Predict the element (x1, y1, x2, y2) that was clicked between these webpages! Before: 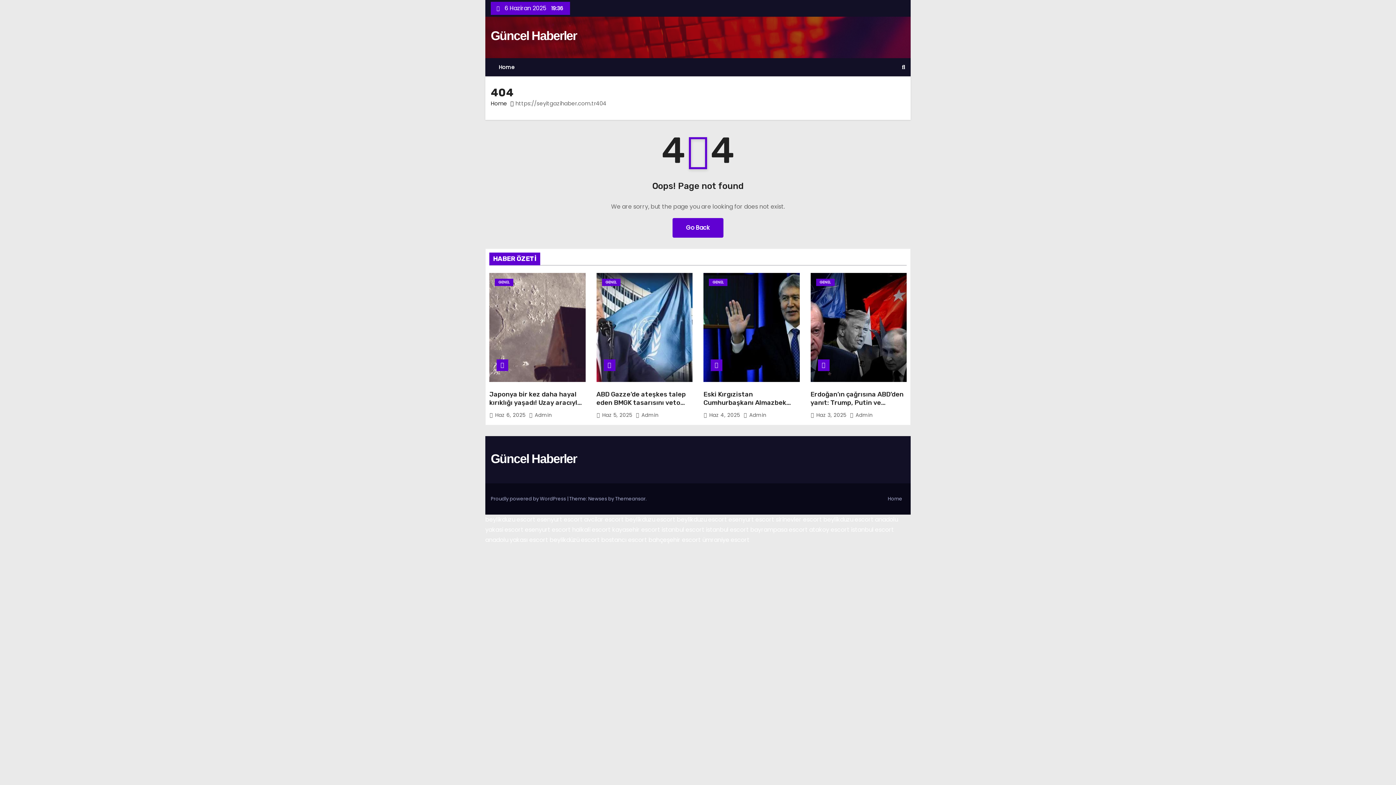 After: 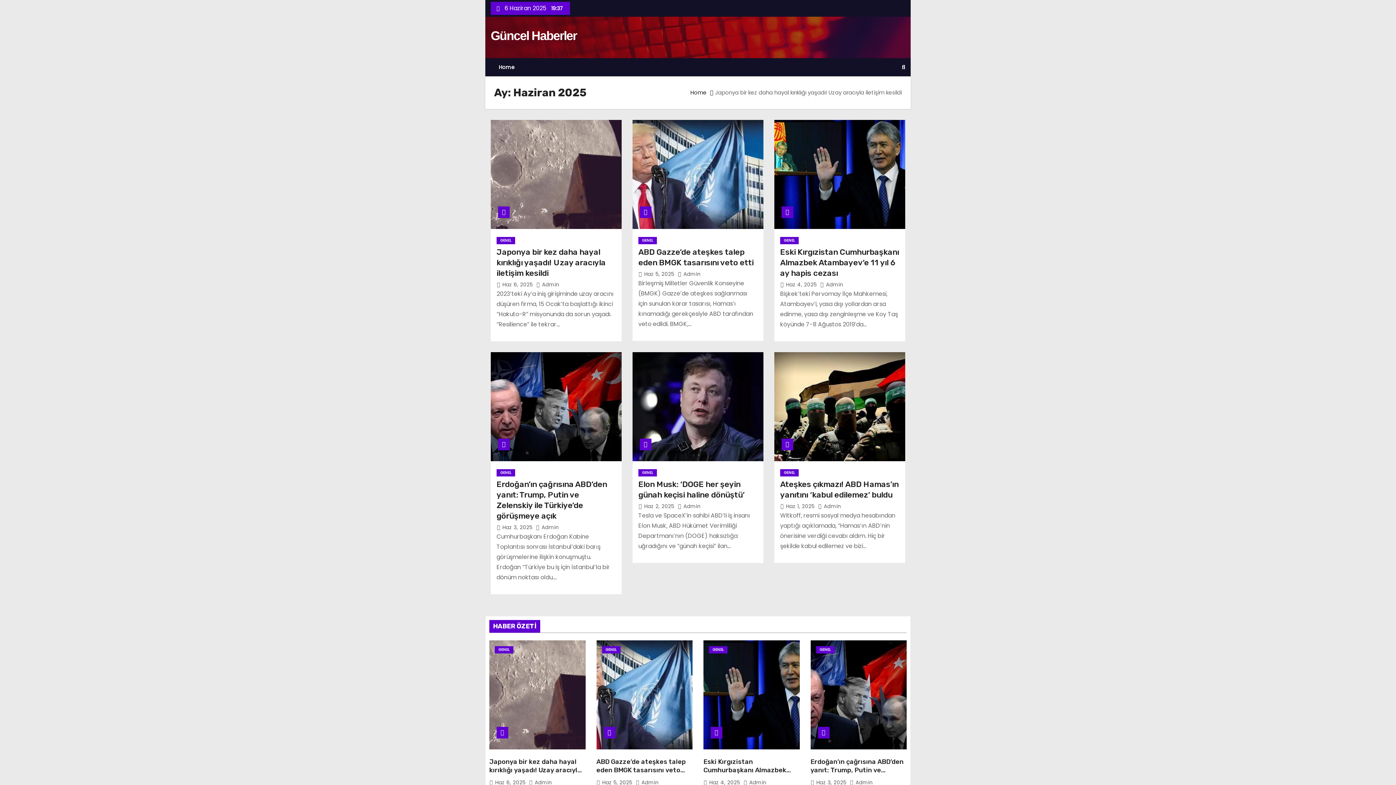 Action: bbox: (495, 411, 527, 418) label: Haz 6, 2025 